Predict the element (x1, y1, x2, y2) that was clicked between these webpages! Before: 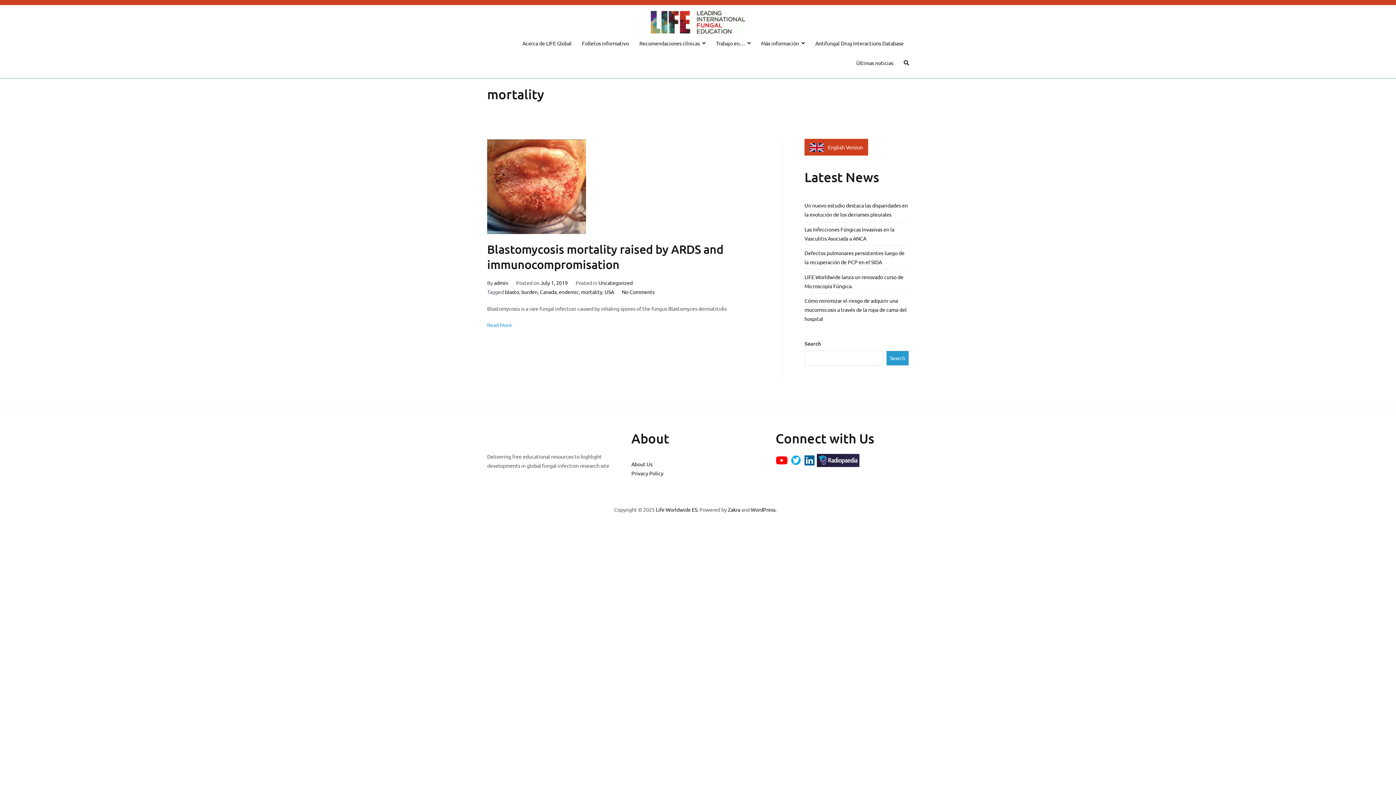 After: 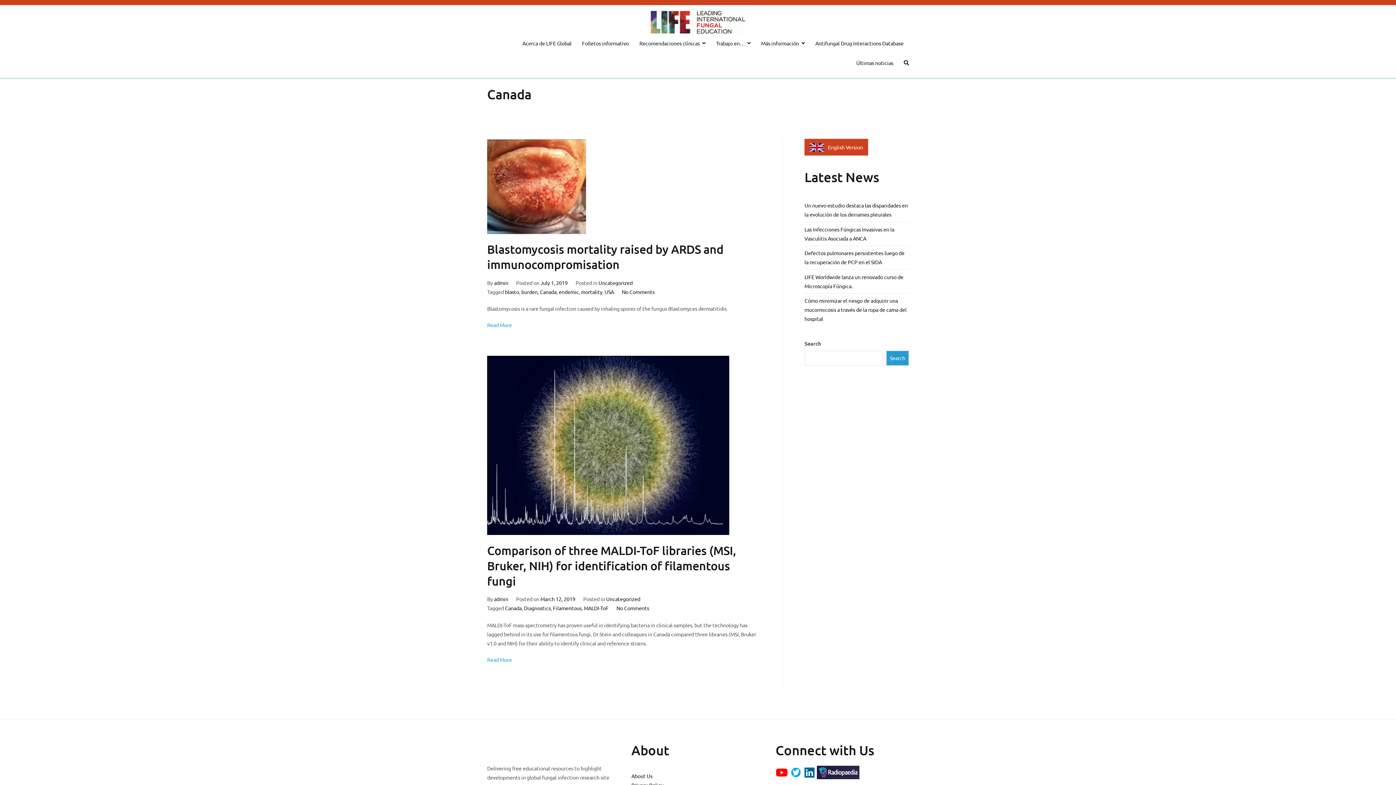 Action: label: Canada bbox: (540, 288, 556, 295)